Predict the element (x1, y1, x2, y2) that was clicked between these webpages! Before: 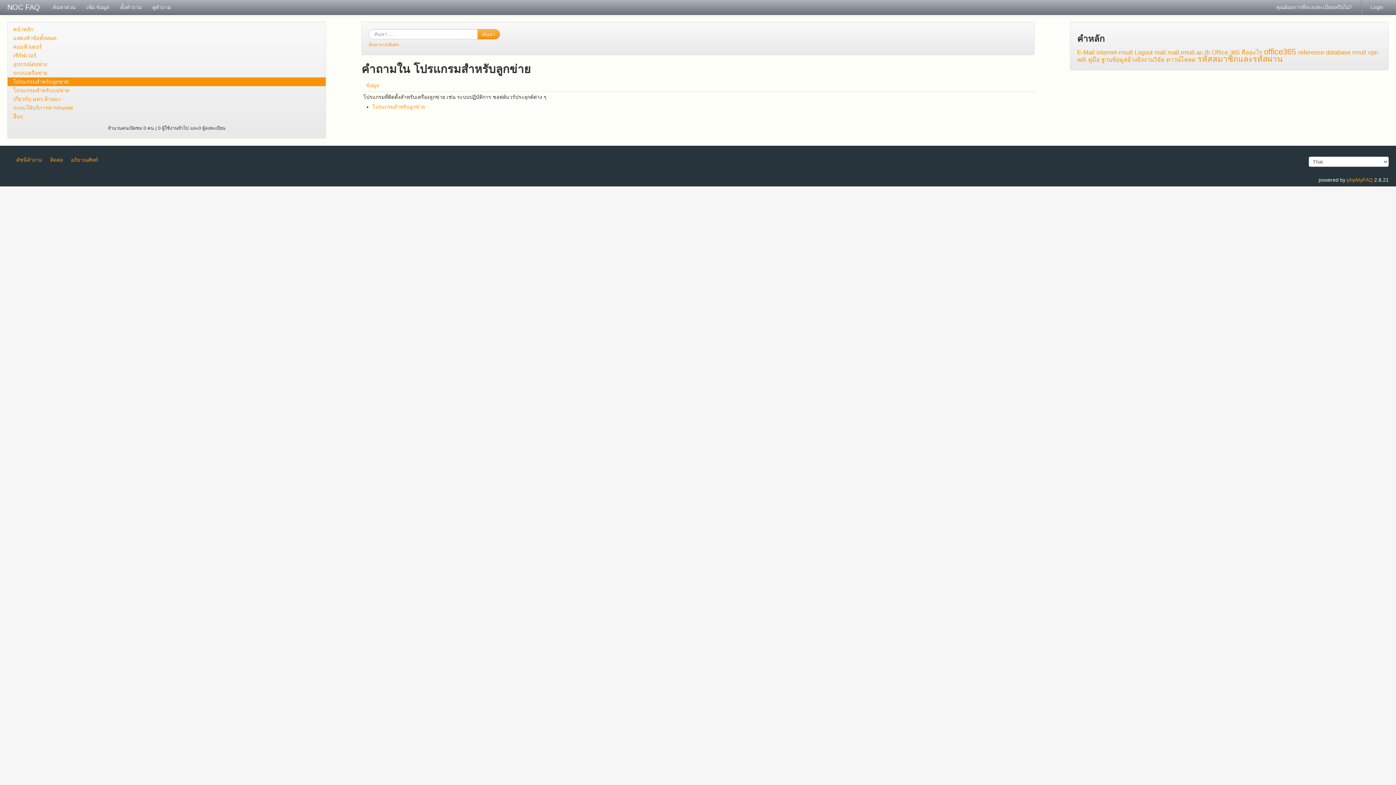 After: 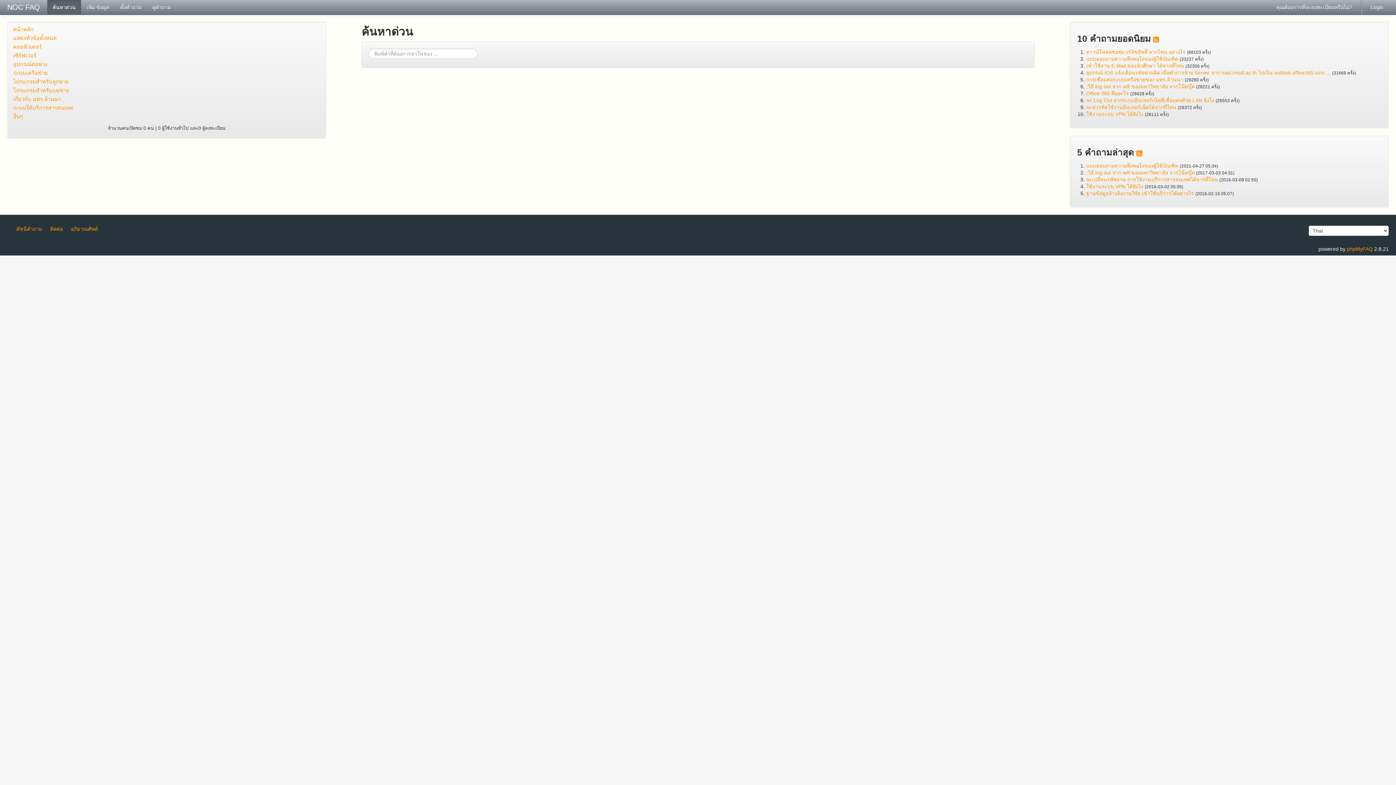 Action: label: ค้นหาด่วน bbox: (47, 0, 81, 14)